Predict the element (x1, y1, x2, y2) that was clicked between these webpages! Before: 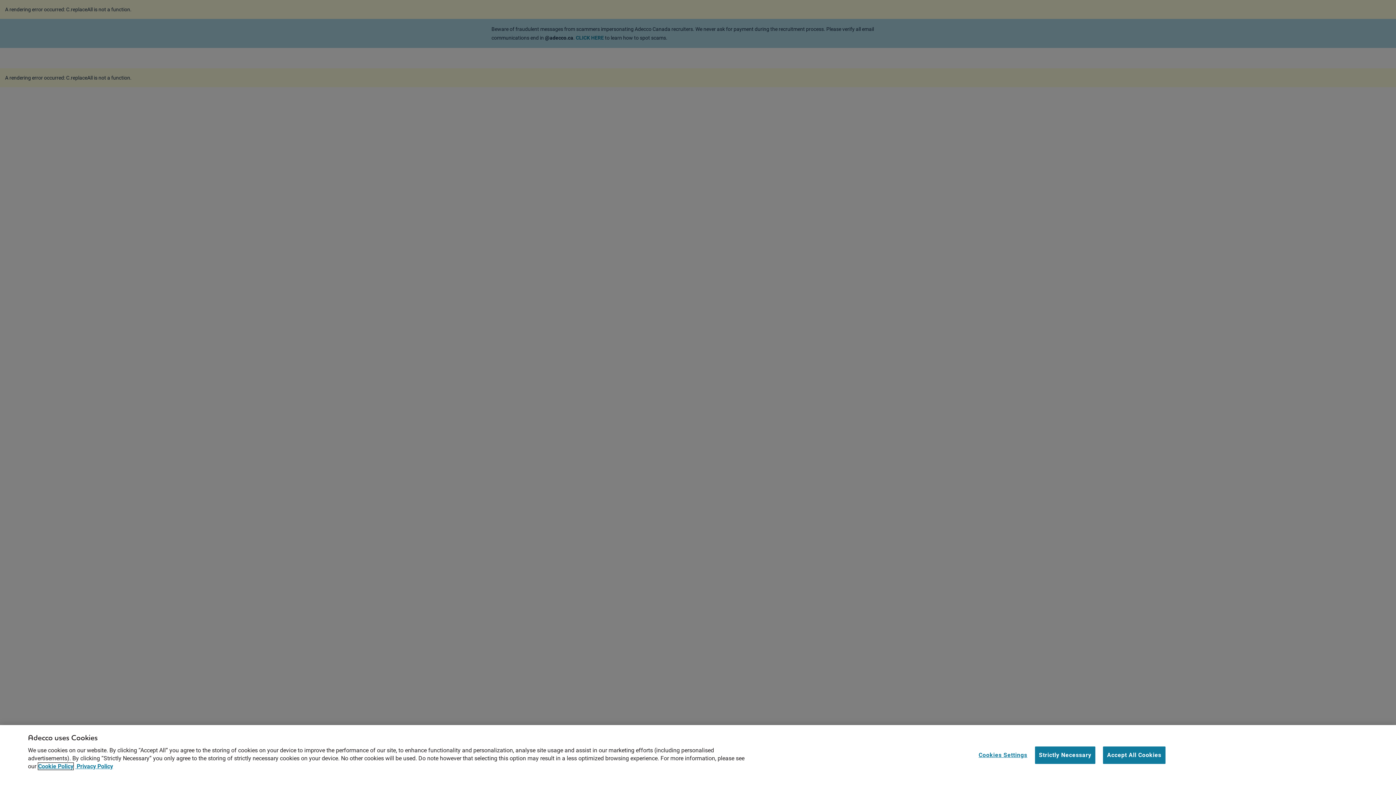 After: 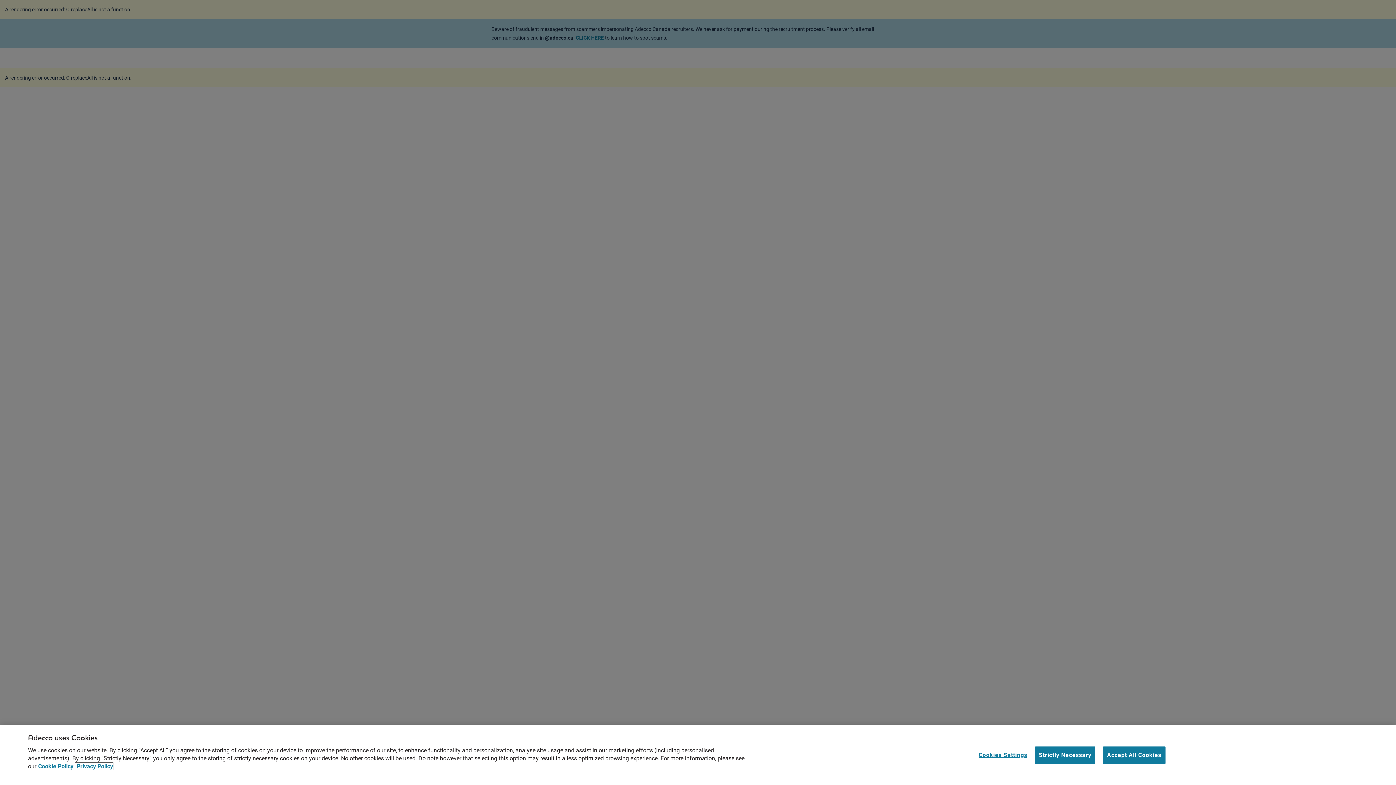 Action: label: Legal Information, opens in a new tab bbox: (75, 763, 113, 770)